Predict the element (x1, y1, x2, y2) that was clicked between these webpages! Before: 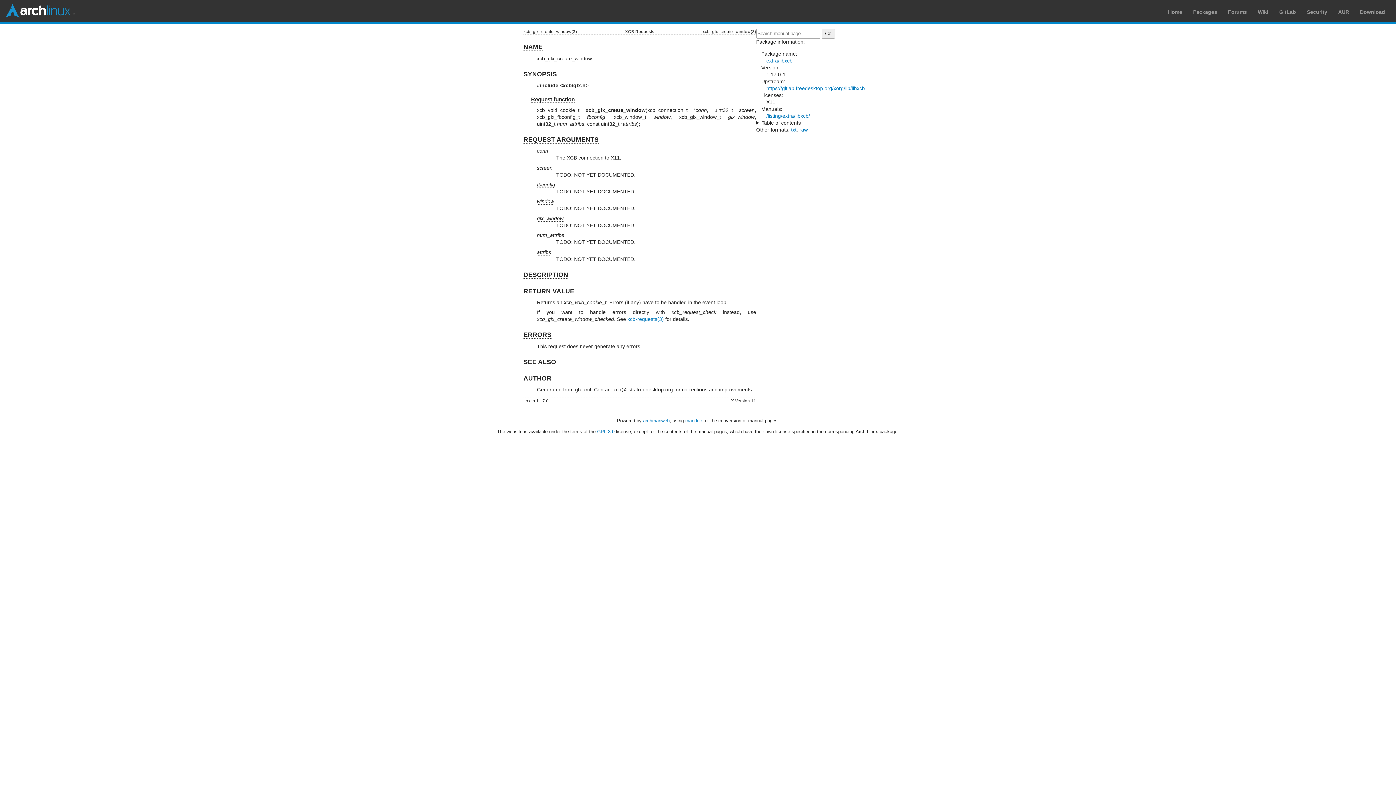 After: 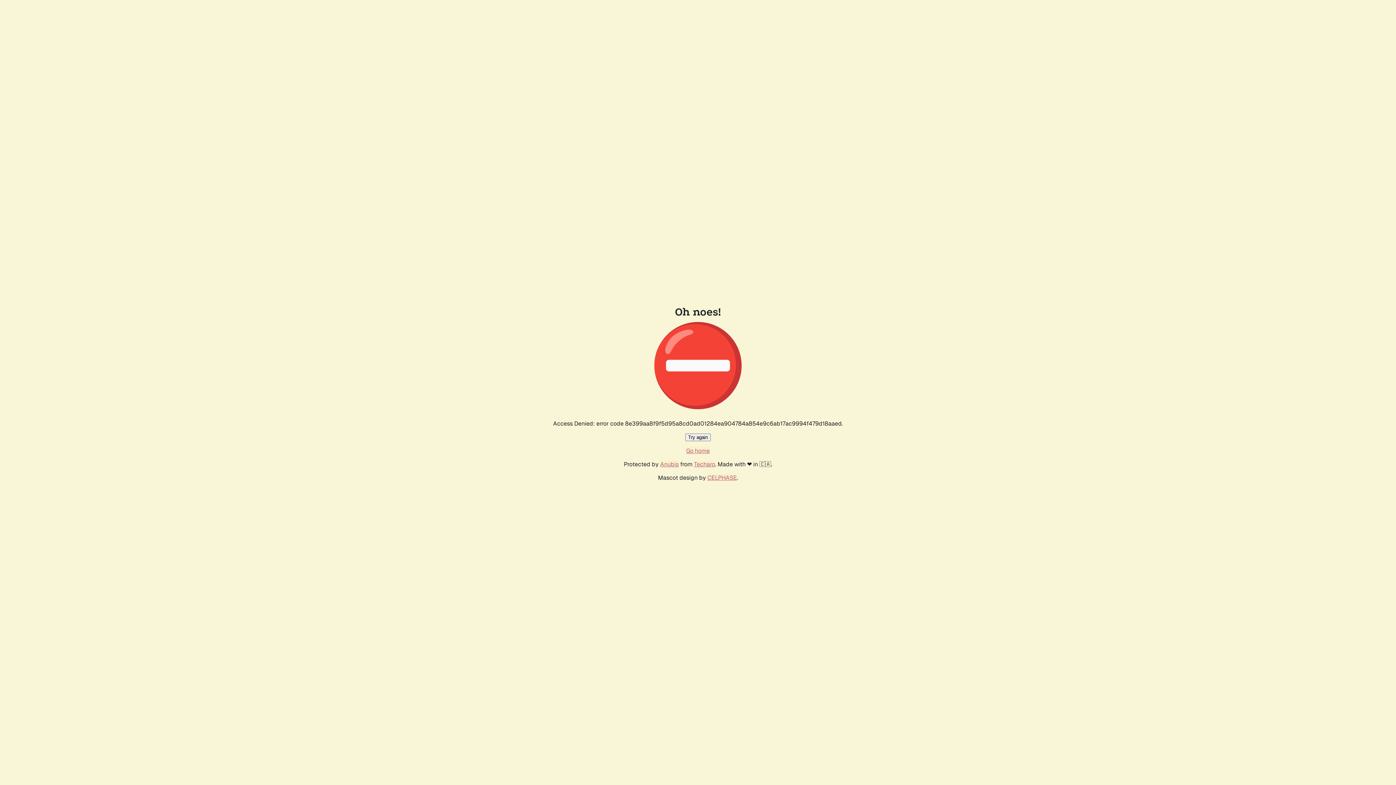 Action: bbox: (1258, 9, 1268, 14) label: Wiki